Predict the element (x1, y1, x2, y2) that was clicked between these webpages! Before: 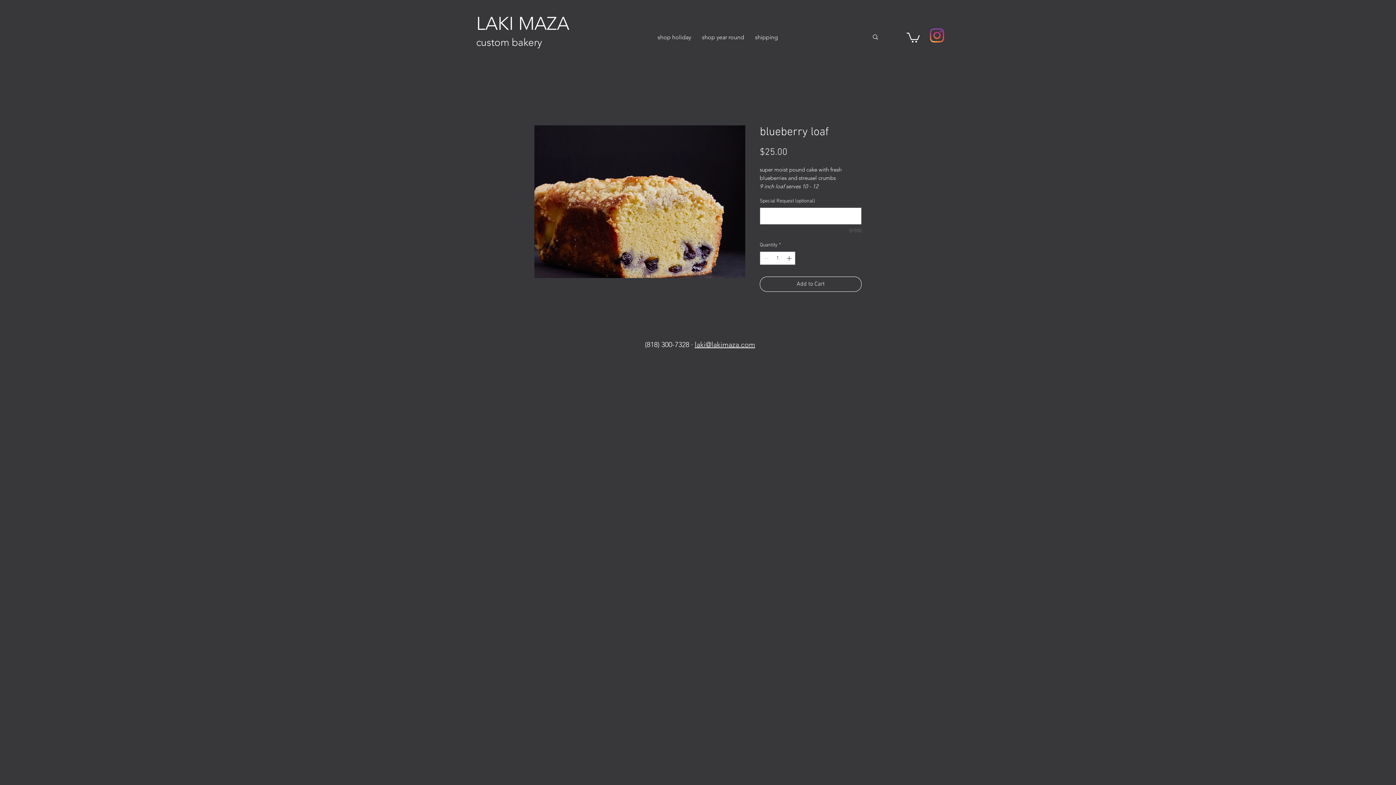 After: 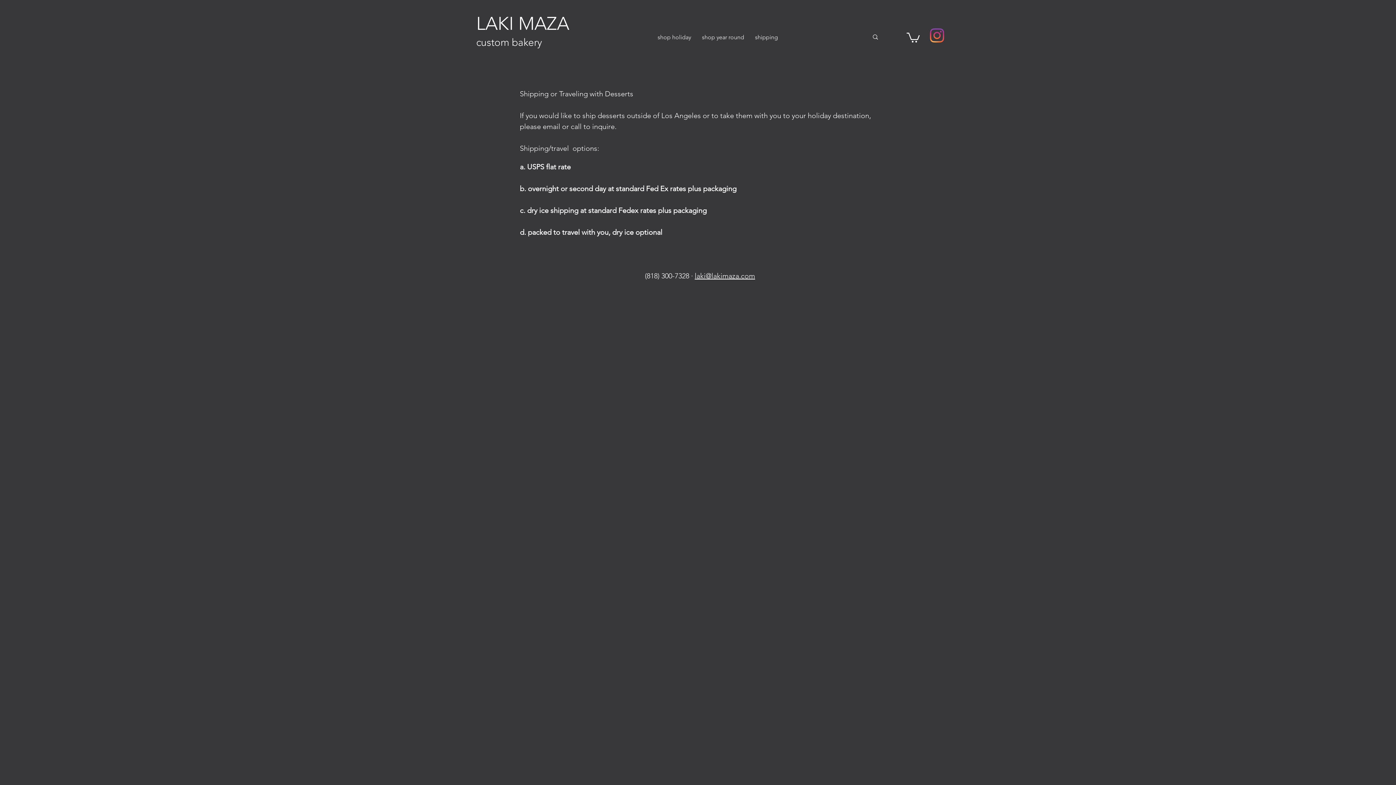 Action: bbox: (749, 32, 783, 42) label: shipping